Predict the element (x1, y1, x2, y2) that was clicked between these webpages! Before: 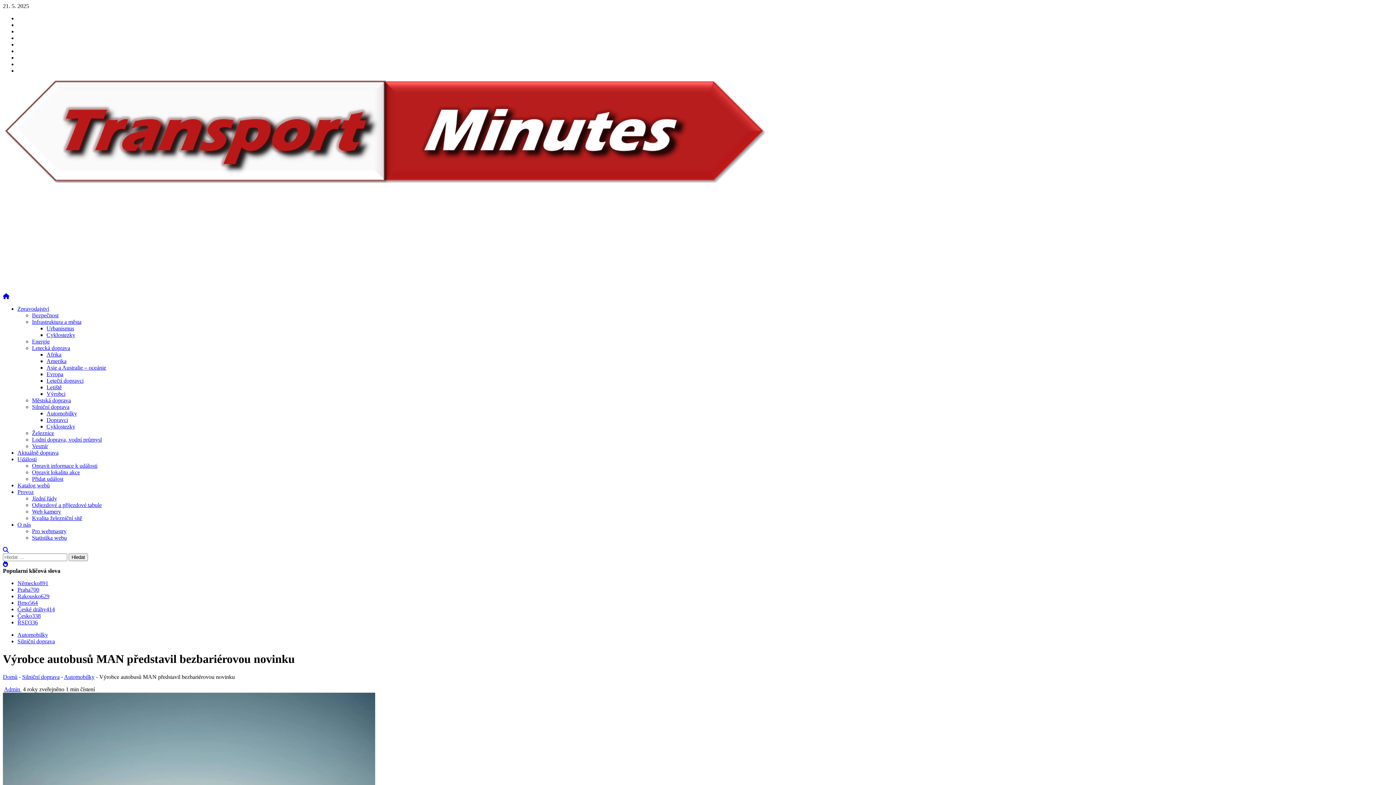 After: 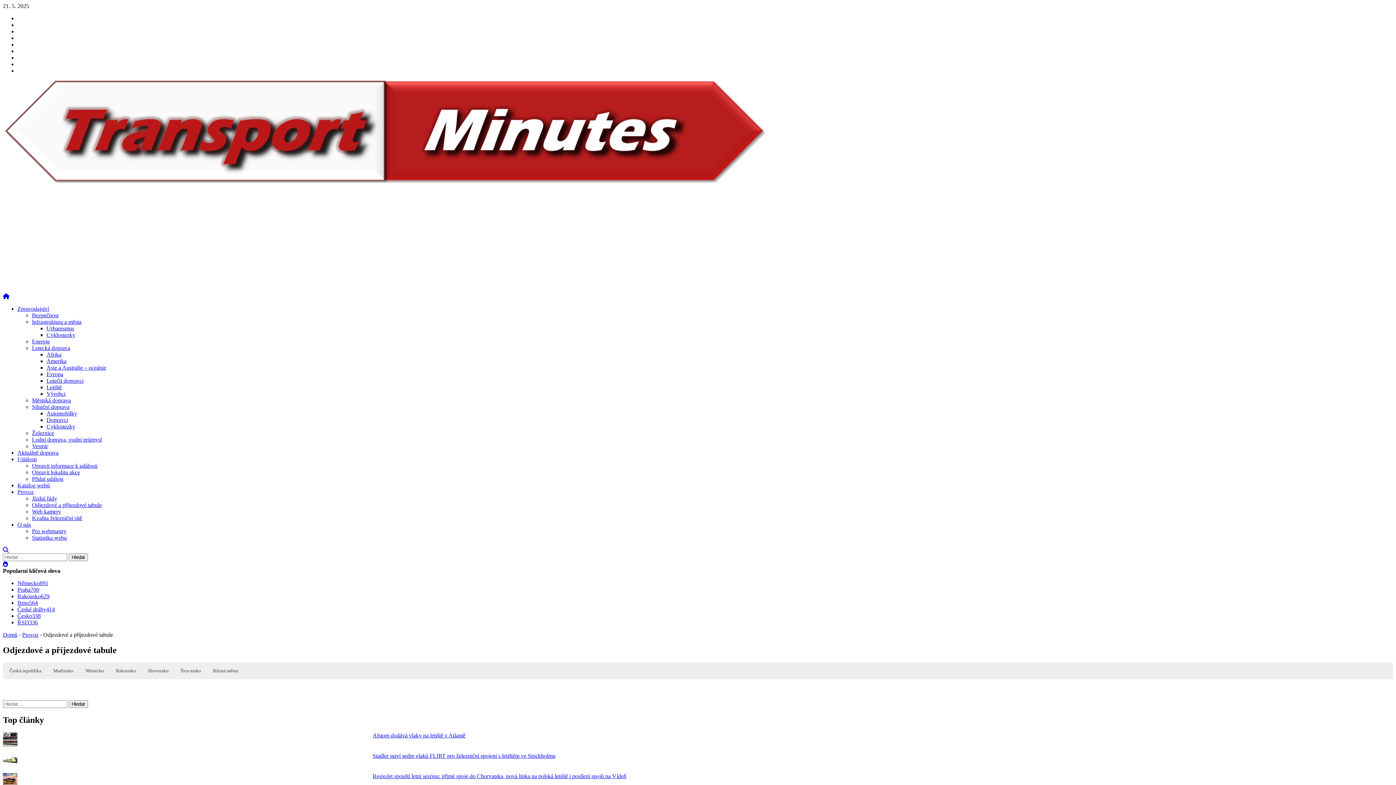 Action: label: Odjezdové a příjezdové tabule bbox: (32, 502, 101, 508)